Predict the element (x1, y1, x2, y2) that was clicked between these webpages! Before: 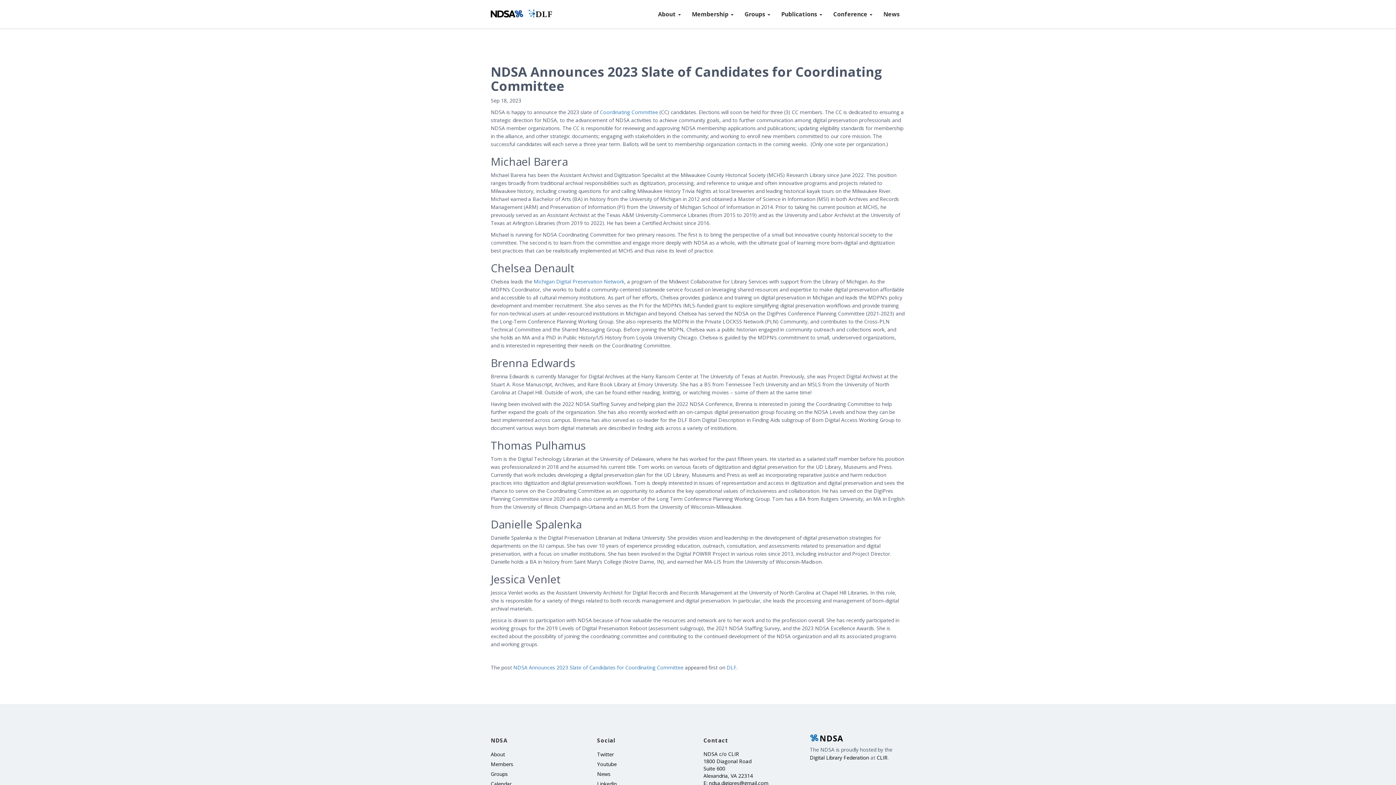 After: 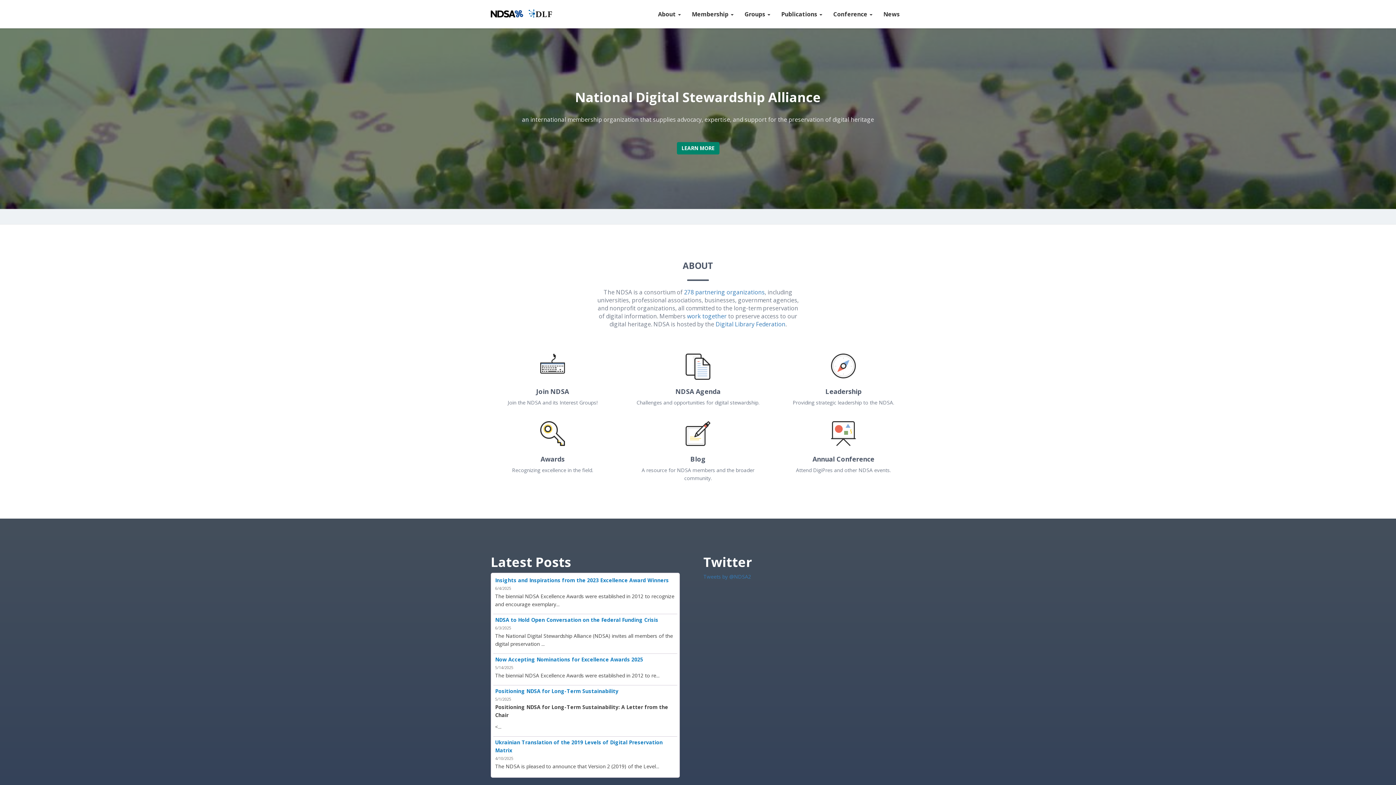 Action: bbox: (485, 4, 528, 22)